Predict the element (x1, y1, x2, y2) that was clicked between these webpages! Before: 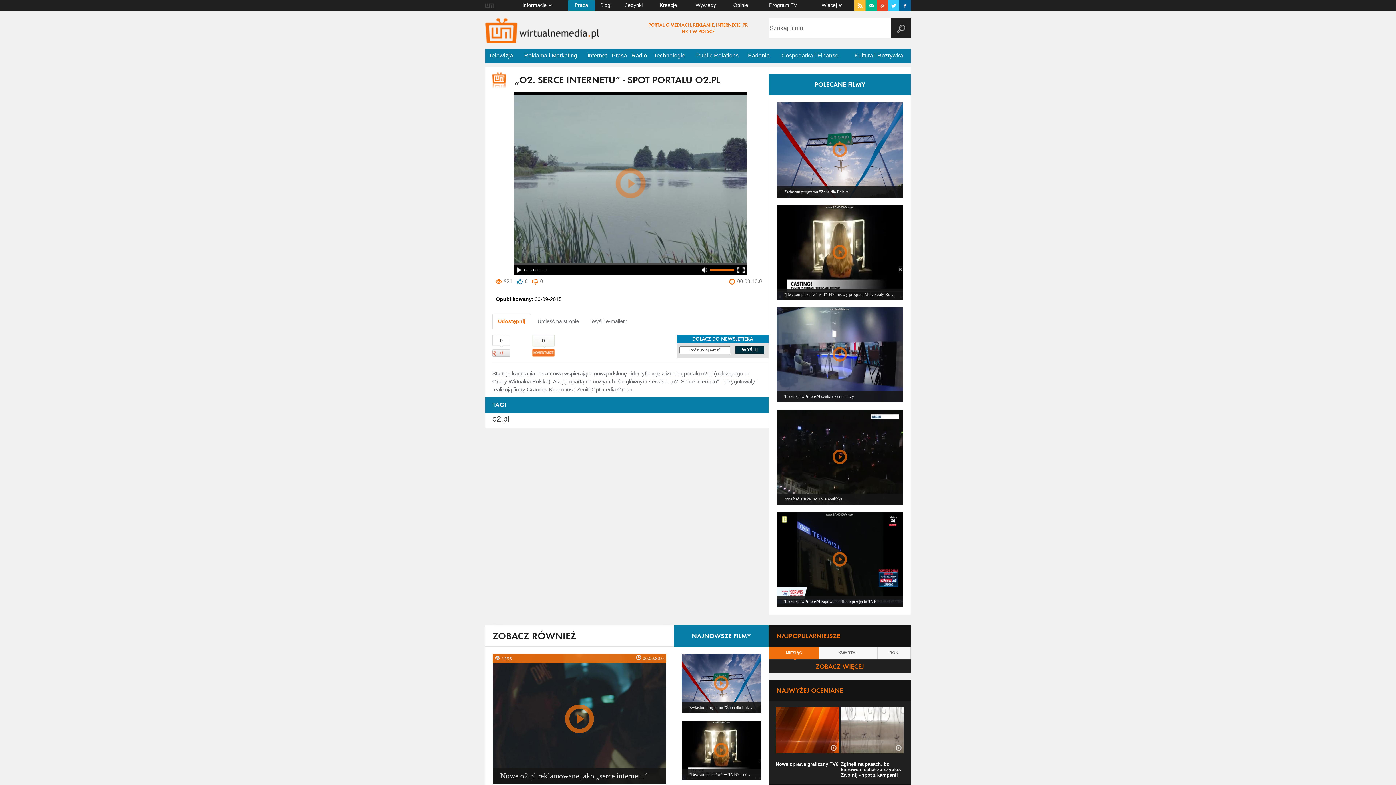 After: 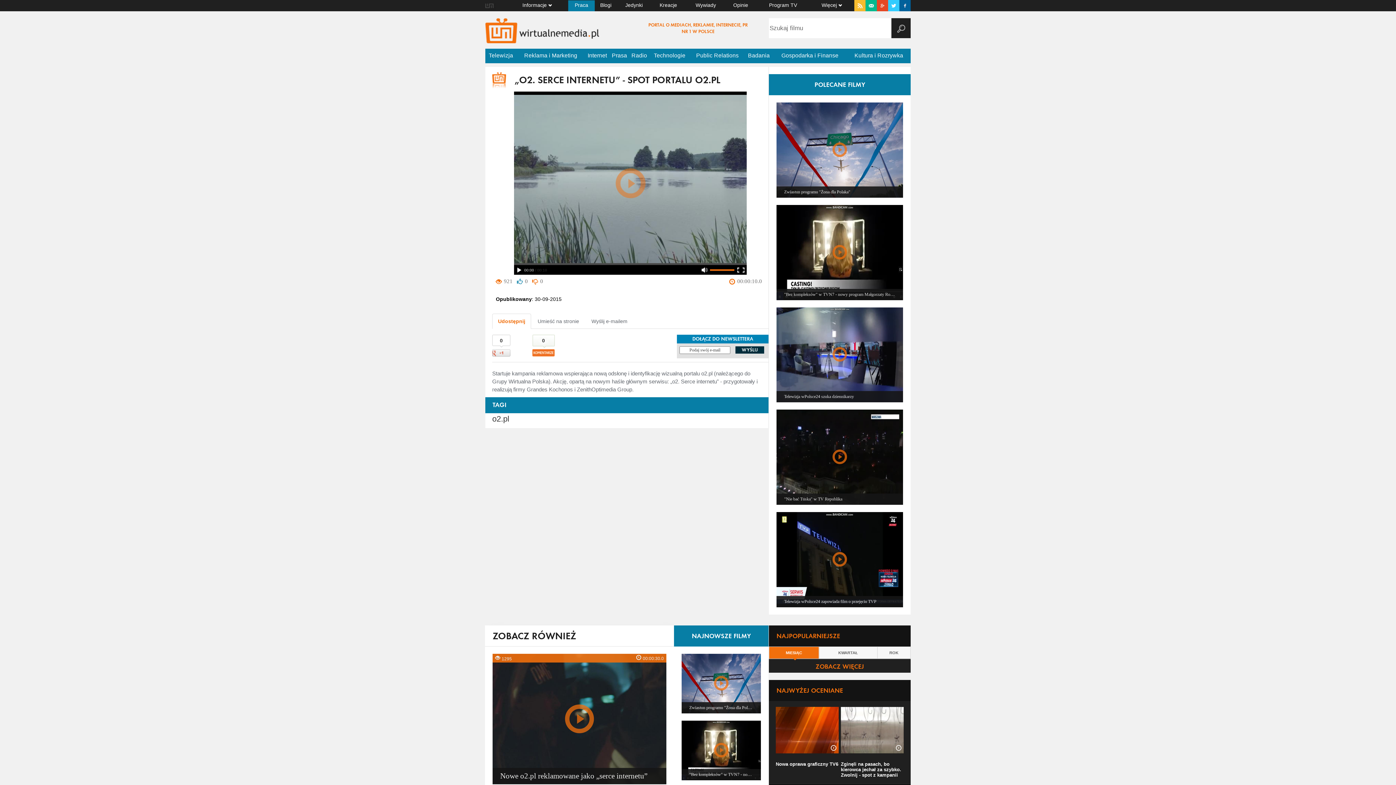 Action: bbox: (769, 625, 910, 646) label: NAJPOPULARNIEJSZE